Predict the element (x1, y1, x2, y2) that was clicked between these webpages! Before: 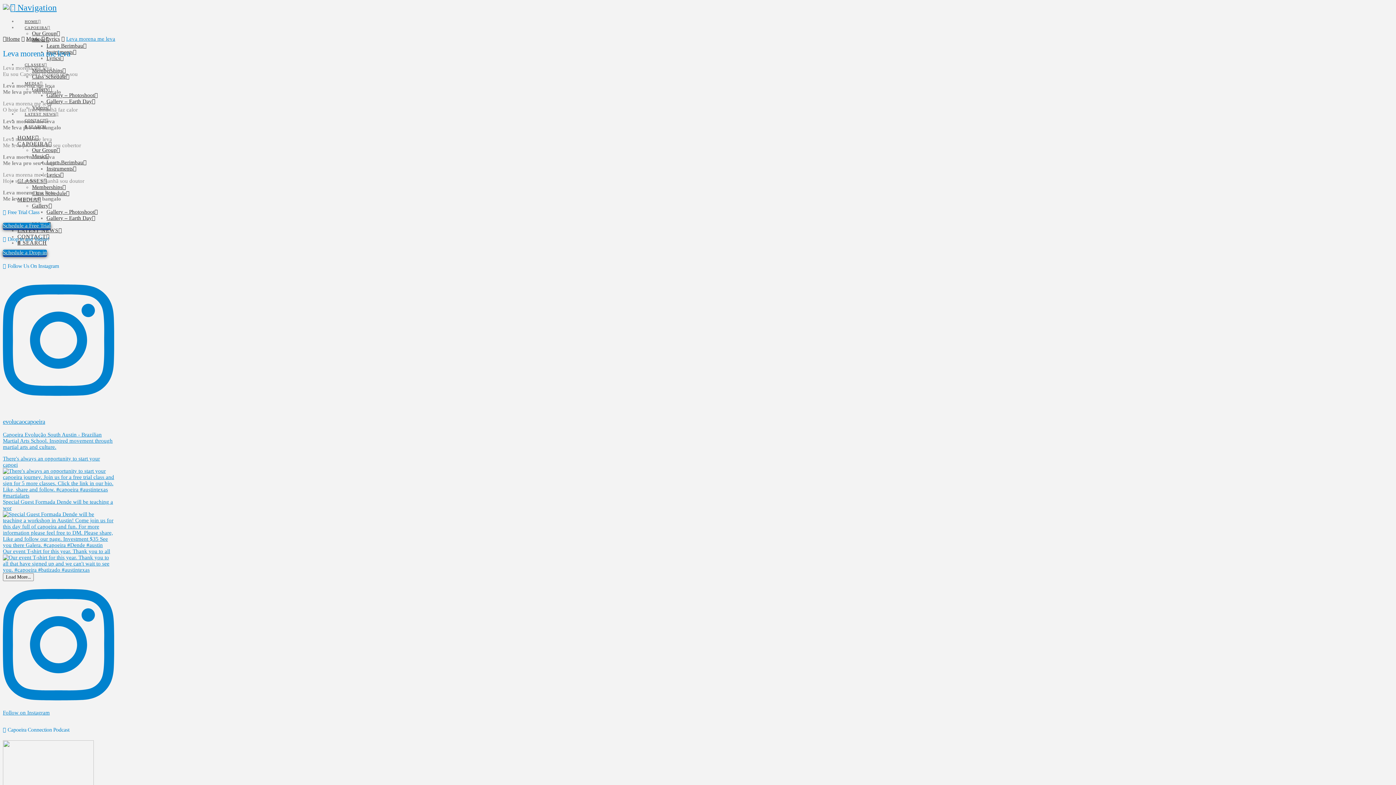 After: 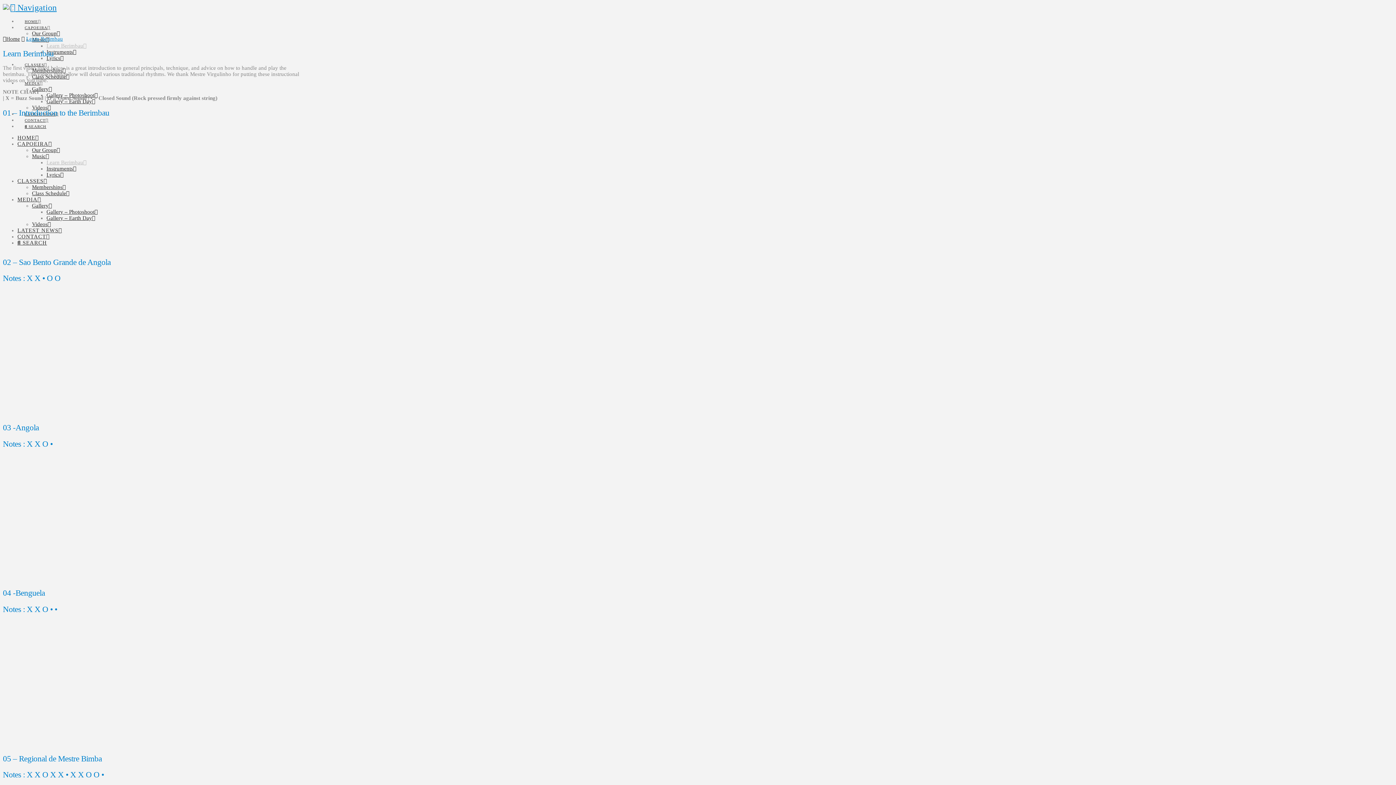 Action: label: Learn Berimbau bbox: (46, 159, 86, 165)